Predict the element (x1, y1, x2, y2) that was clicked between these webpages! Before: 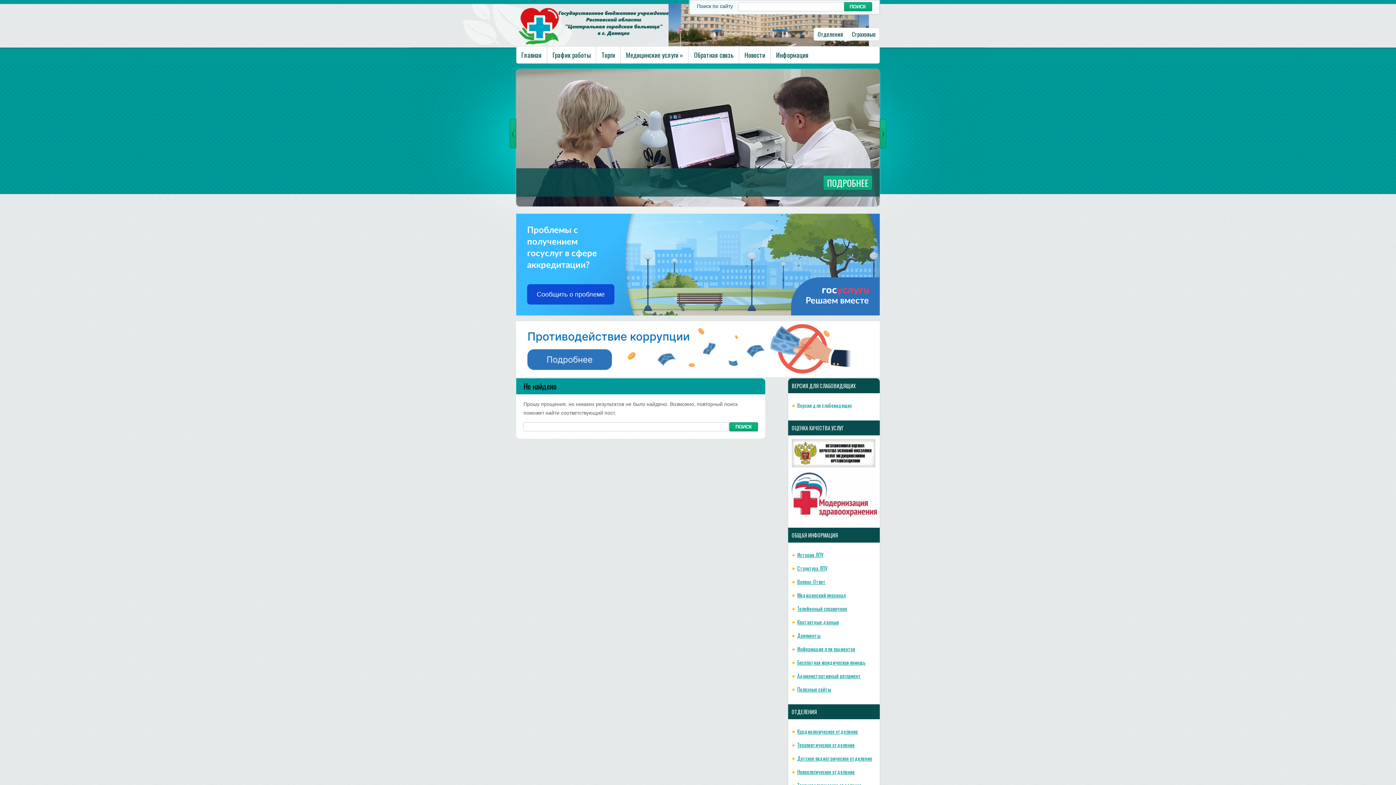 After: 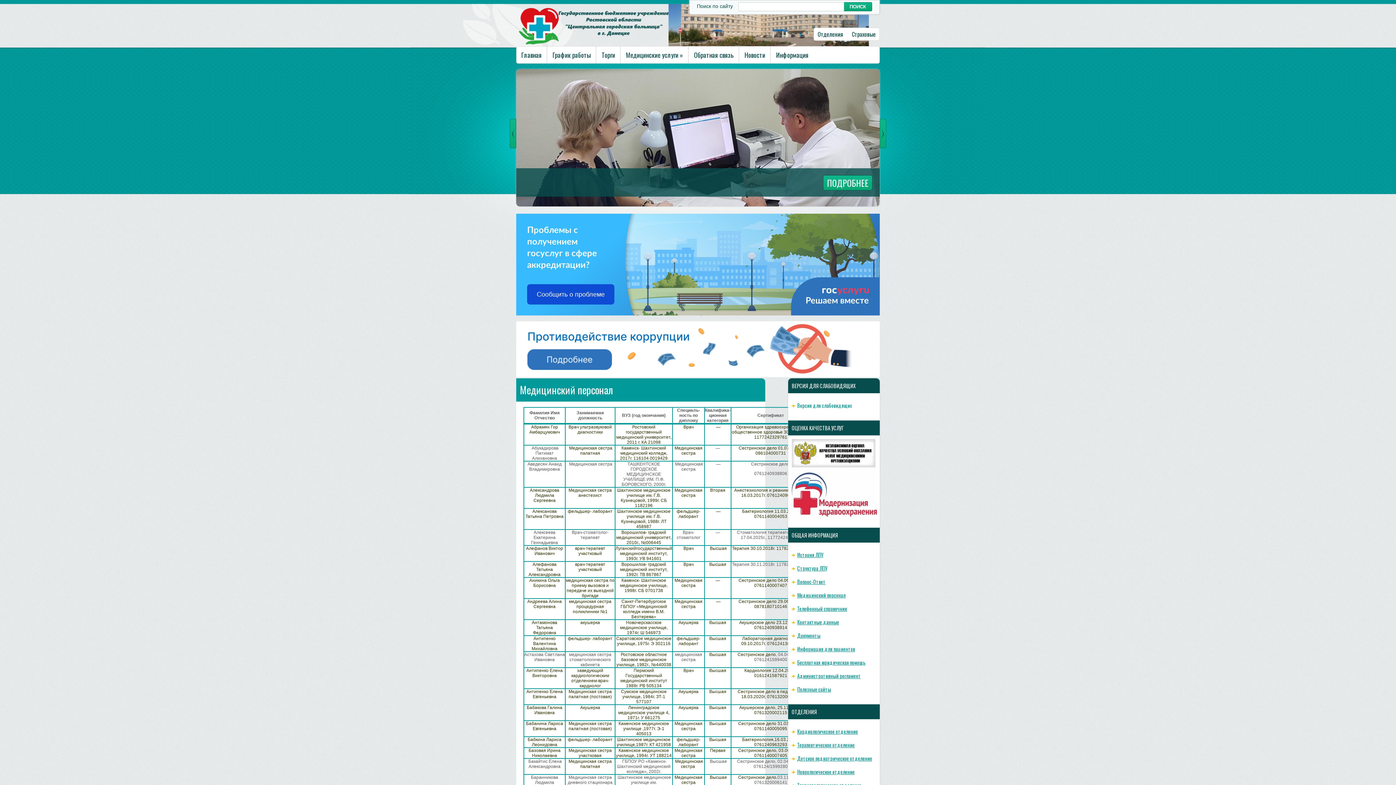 Action: label: Медицинский персонал bbox: (797, 591, 845, 599)